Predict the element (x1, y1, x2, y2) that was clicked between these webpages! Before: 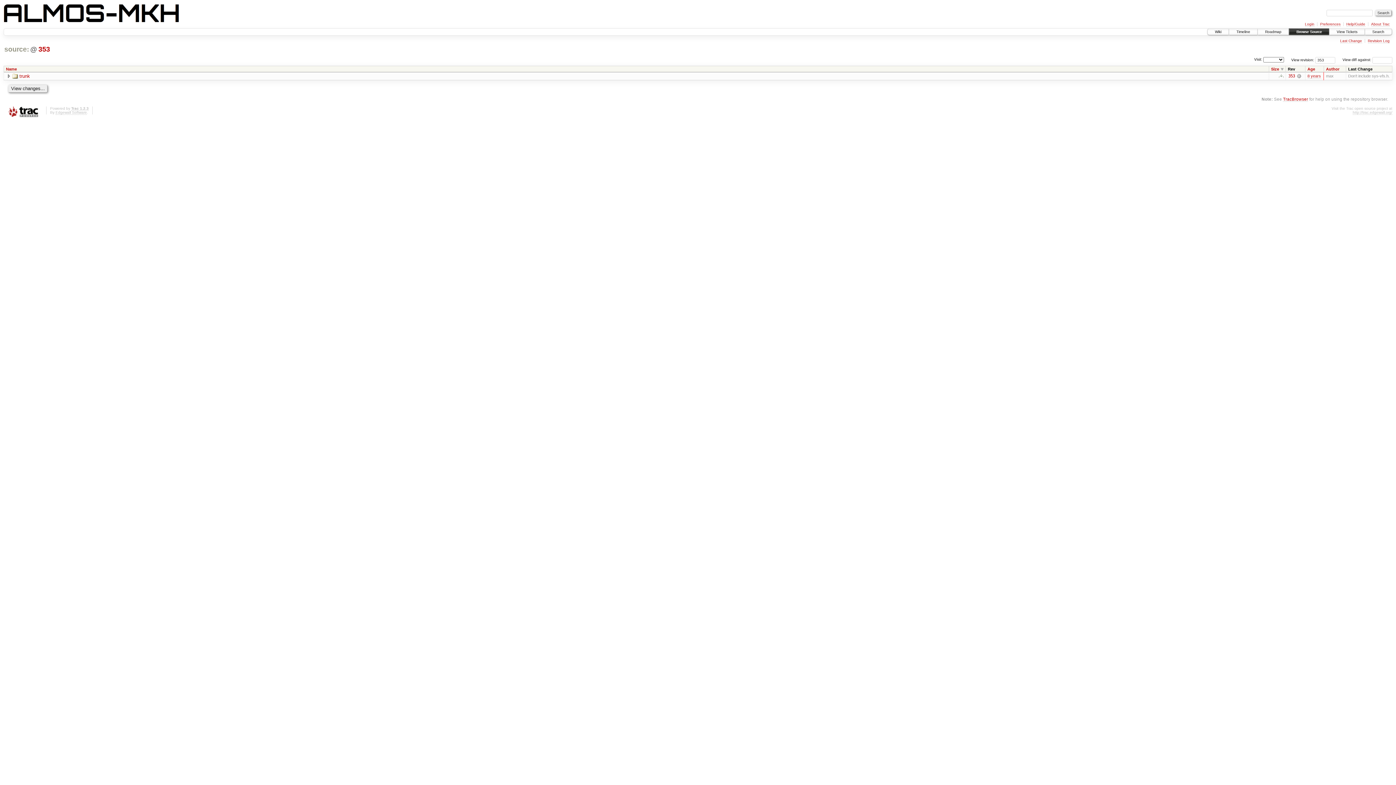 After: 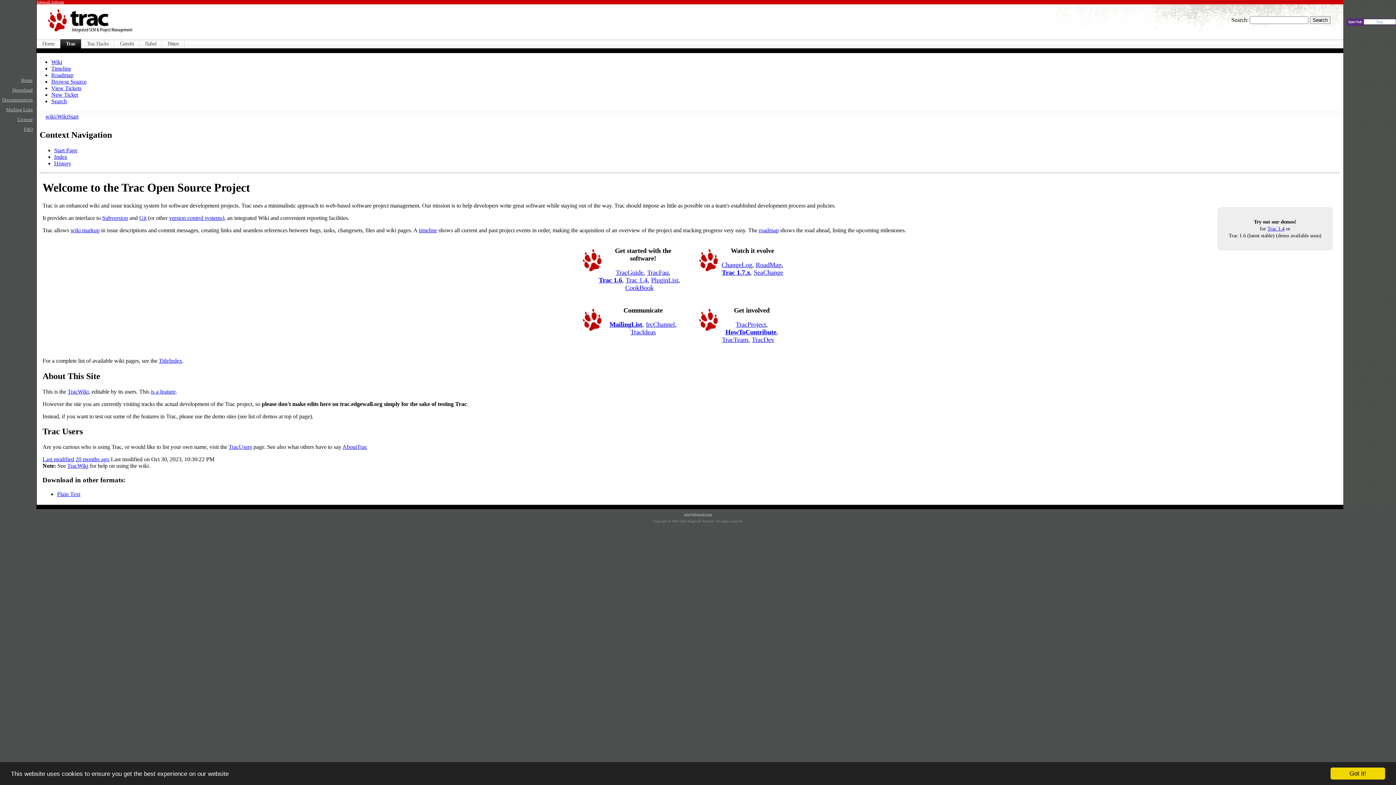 Action: label: http://trac.edgewall.org/ bbox: (1353, 110, 1392, 115)